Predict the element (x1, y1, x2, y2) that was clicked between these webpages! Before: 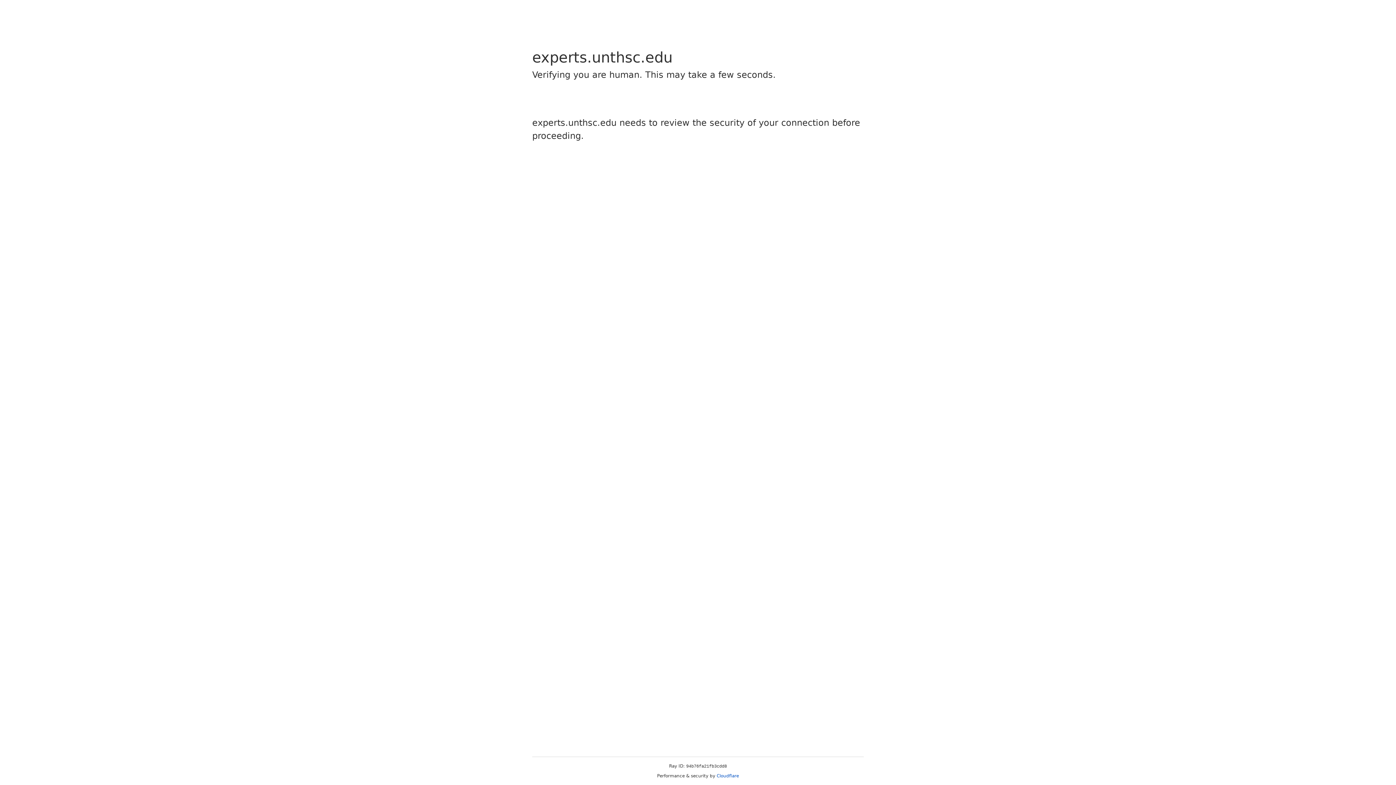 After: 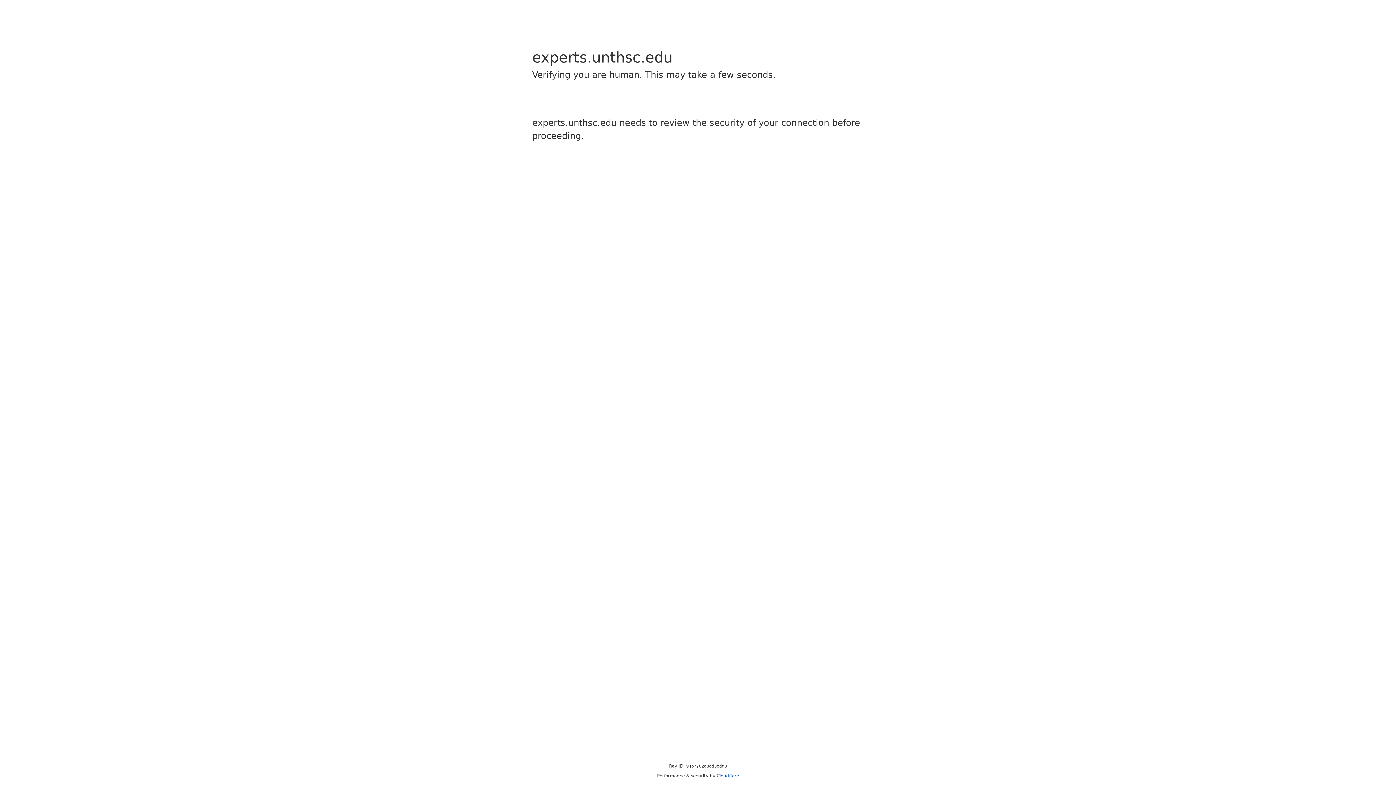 Action: label: Cloudflare bbox: (716, 773, 739, 778)